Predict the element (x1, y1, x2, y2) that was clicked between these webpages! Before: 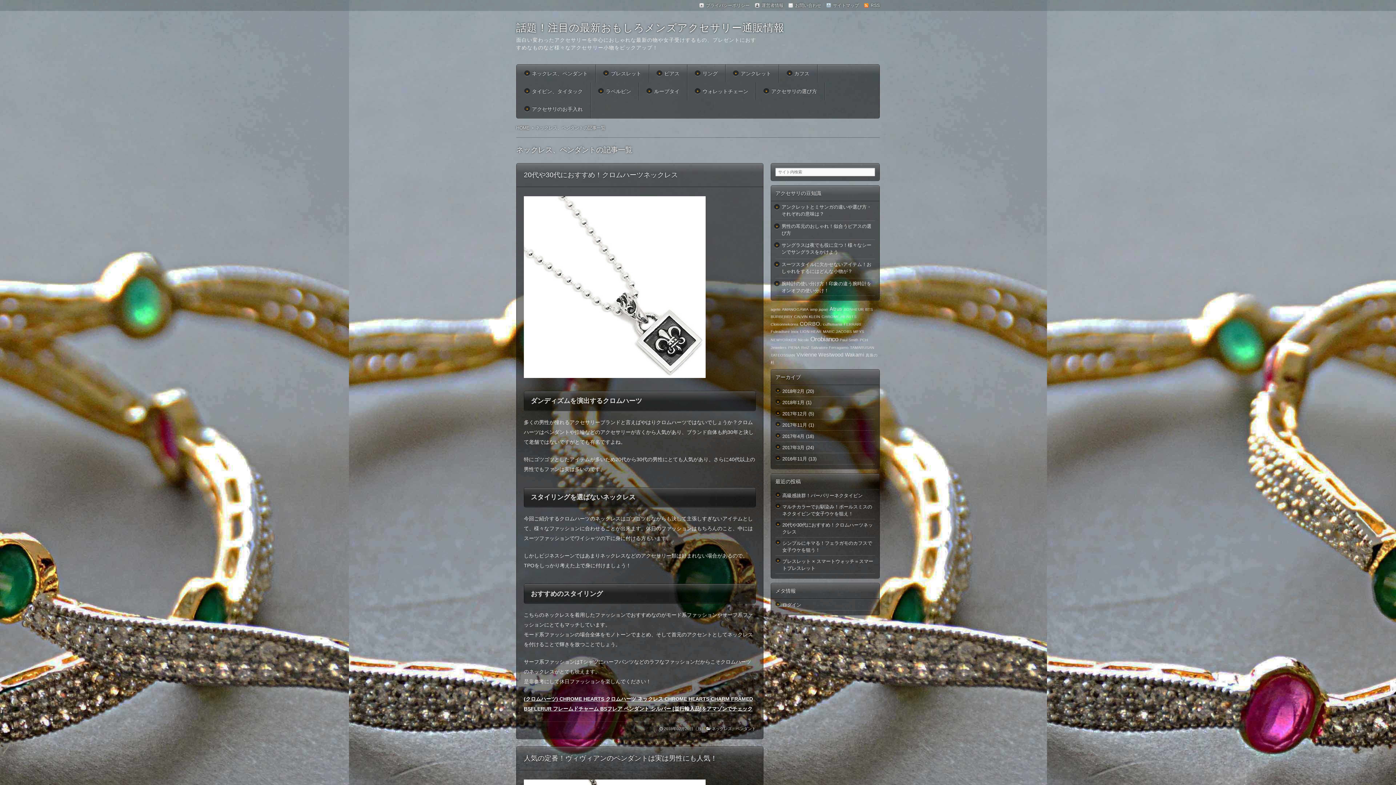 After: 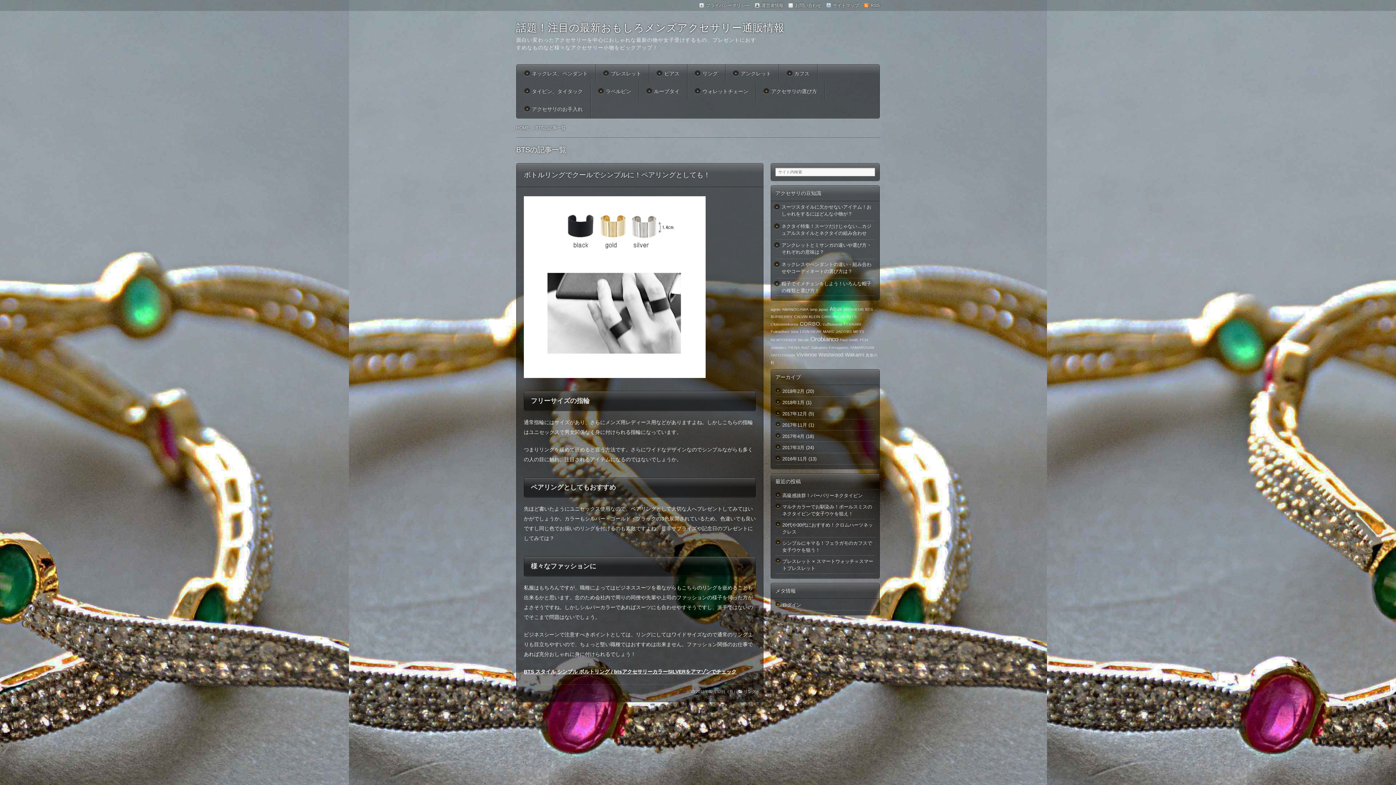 Action: label: BTS (1個の項目) bbox: (865, 307, 873, 311)